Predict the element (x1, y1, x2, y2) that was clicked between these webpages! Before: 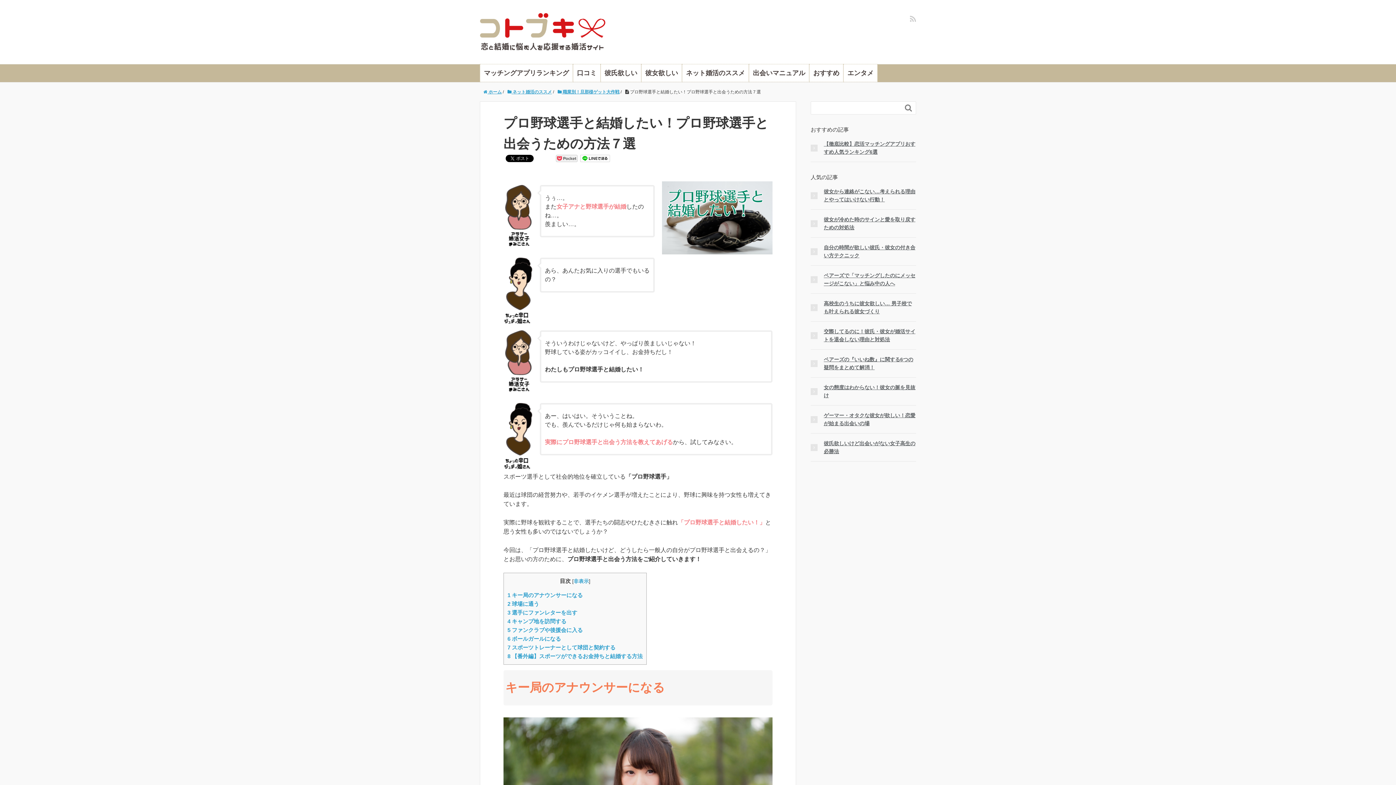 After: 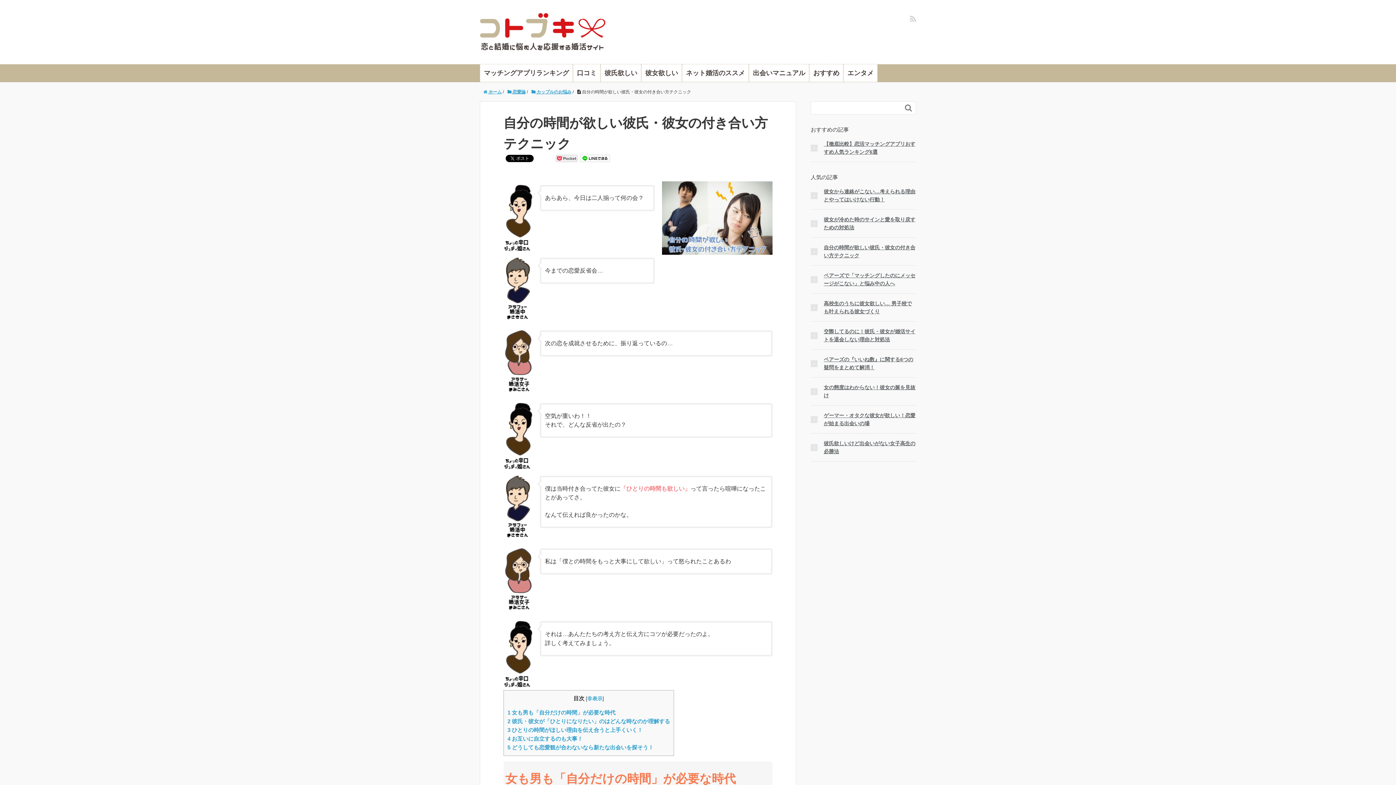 Action: bbox: (810, 243, 916, 259) label: 自分の時間が欲しい彼氏・彼女の付き合い方テクニック